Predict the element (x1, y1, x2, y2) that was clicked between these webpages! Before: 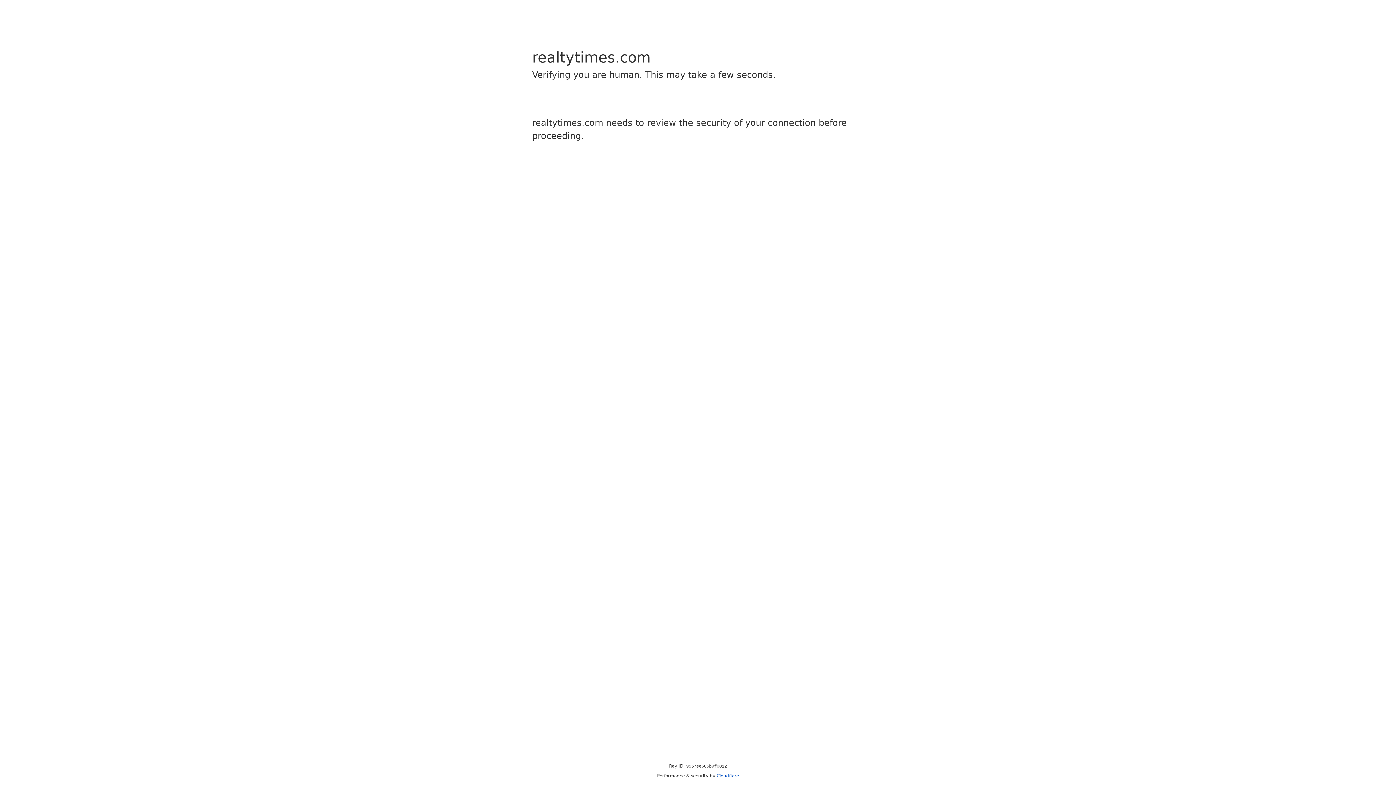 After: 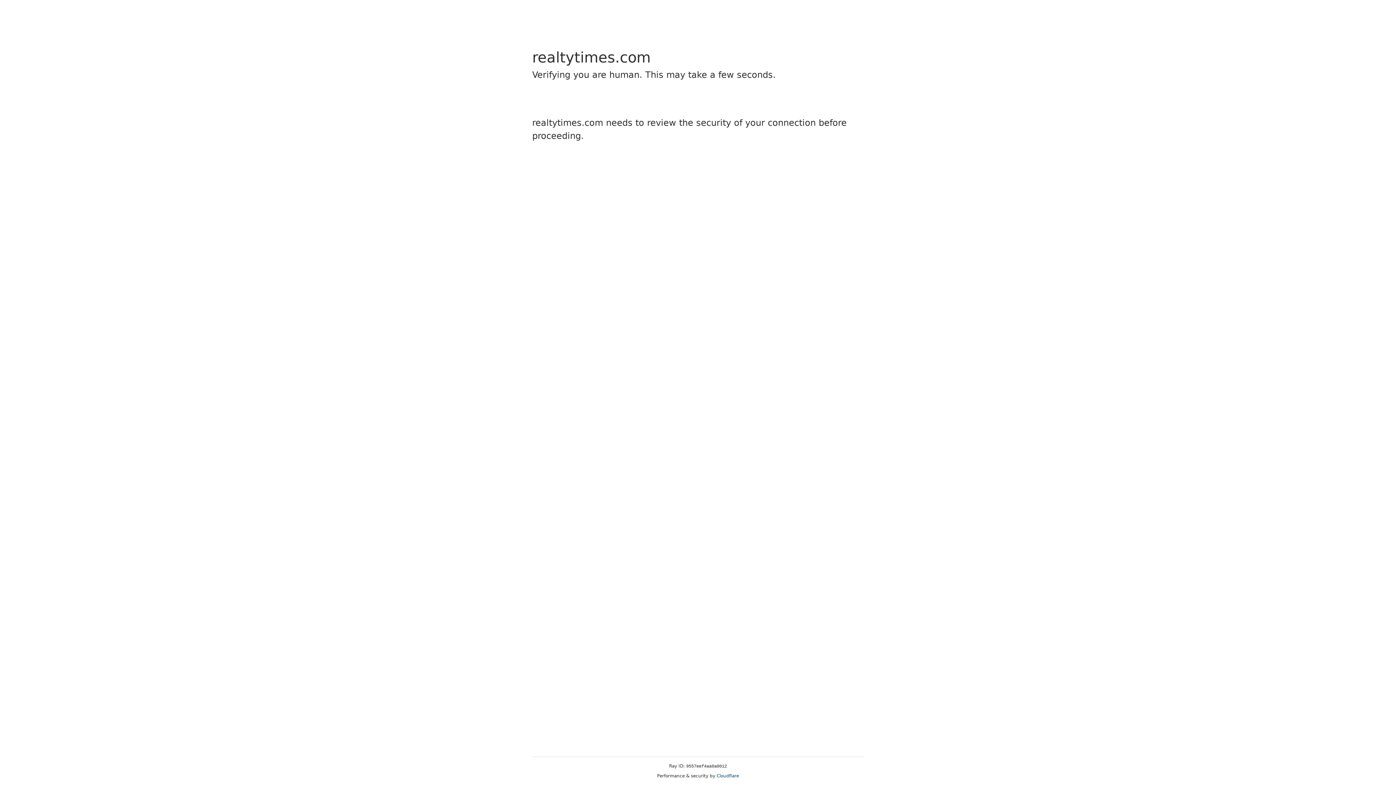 Action: label: Cloudflare bbox: (716, 773, 739, 778)